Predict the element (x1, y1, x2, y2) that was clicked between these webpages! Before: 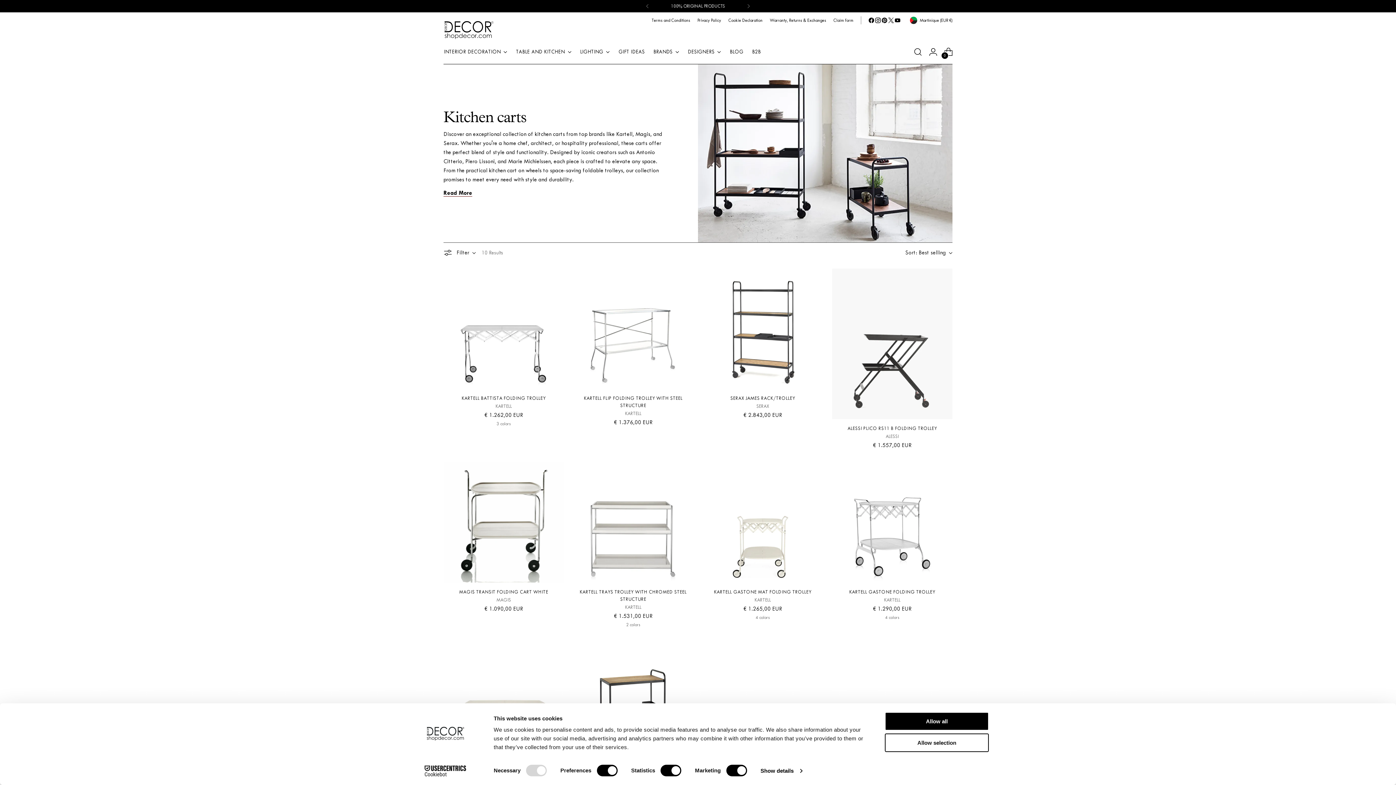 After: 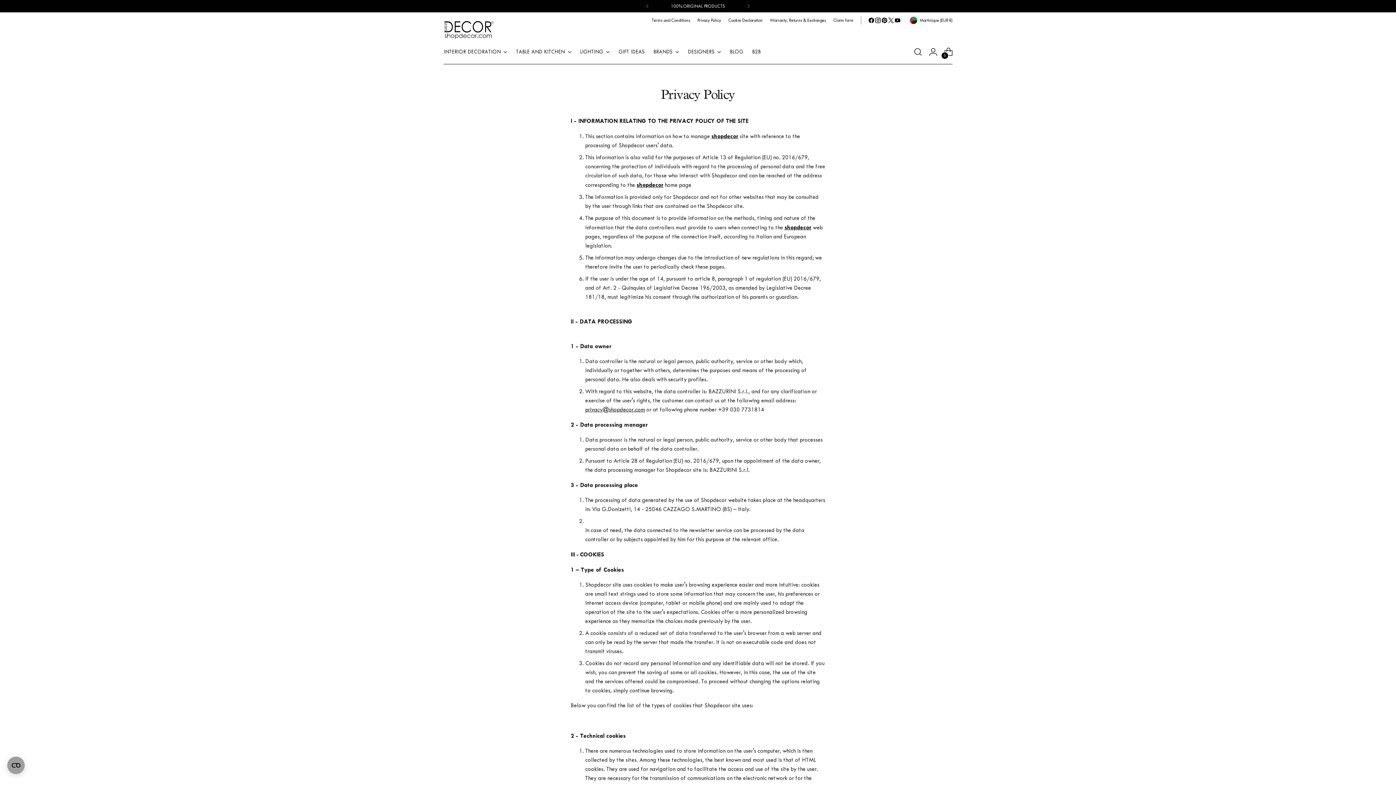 Action: bbox: (697, 12, 721, 28) label: Privacy Policy